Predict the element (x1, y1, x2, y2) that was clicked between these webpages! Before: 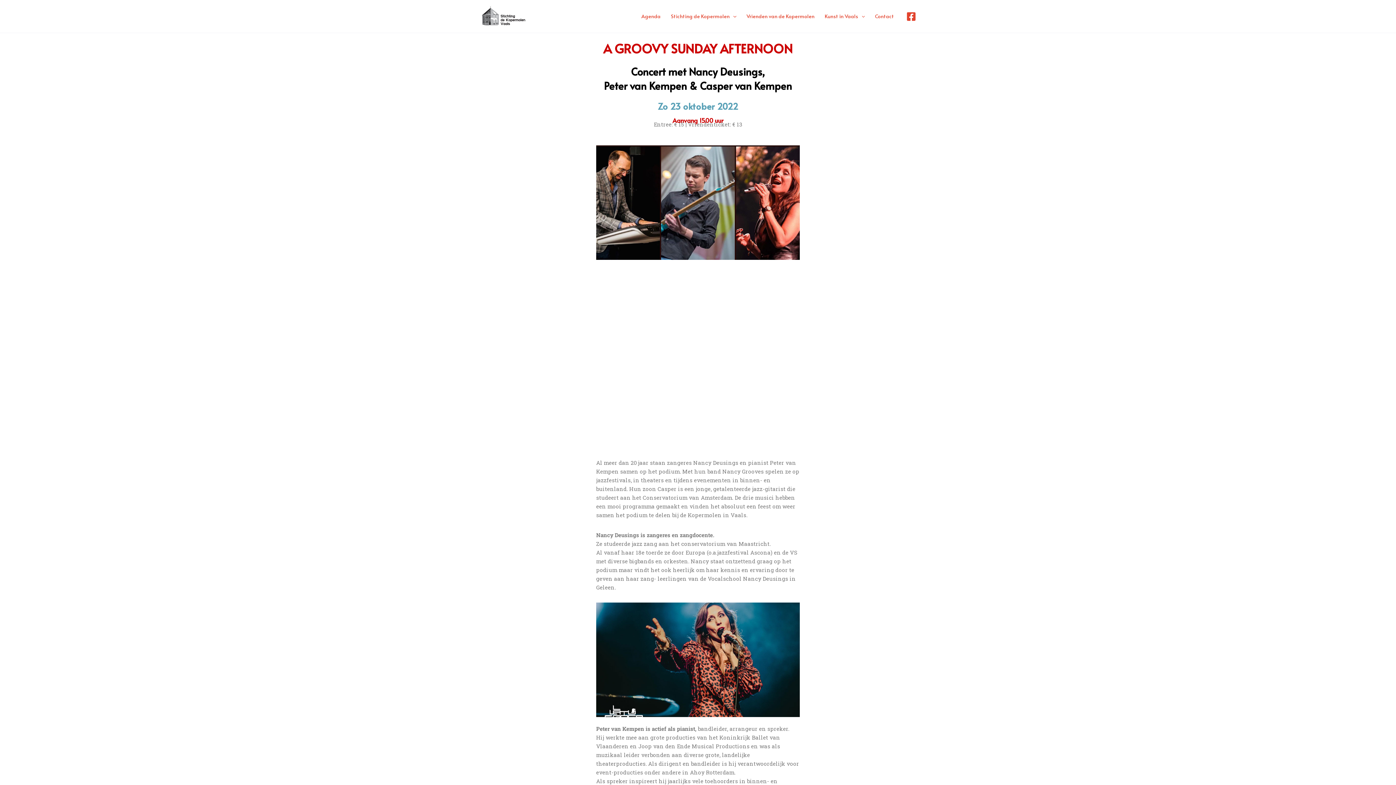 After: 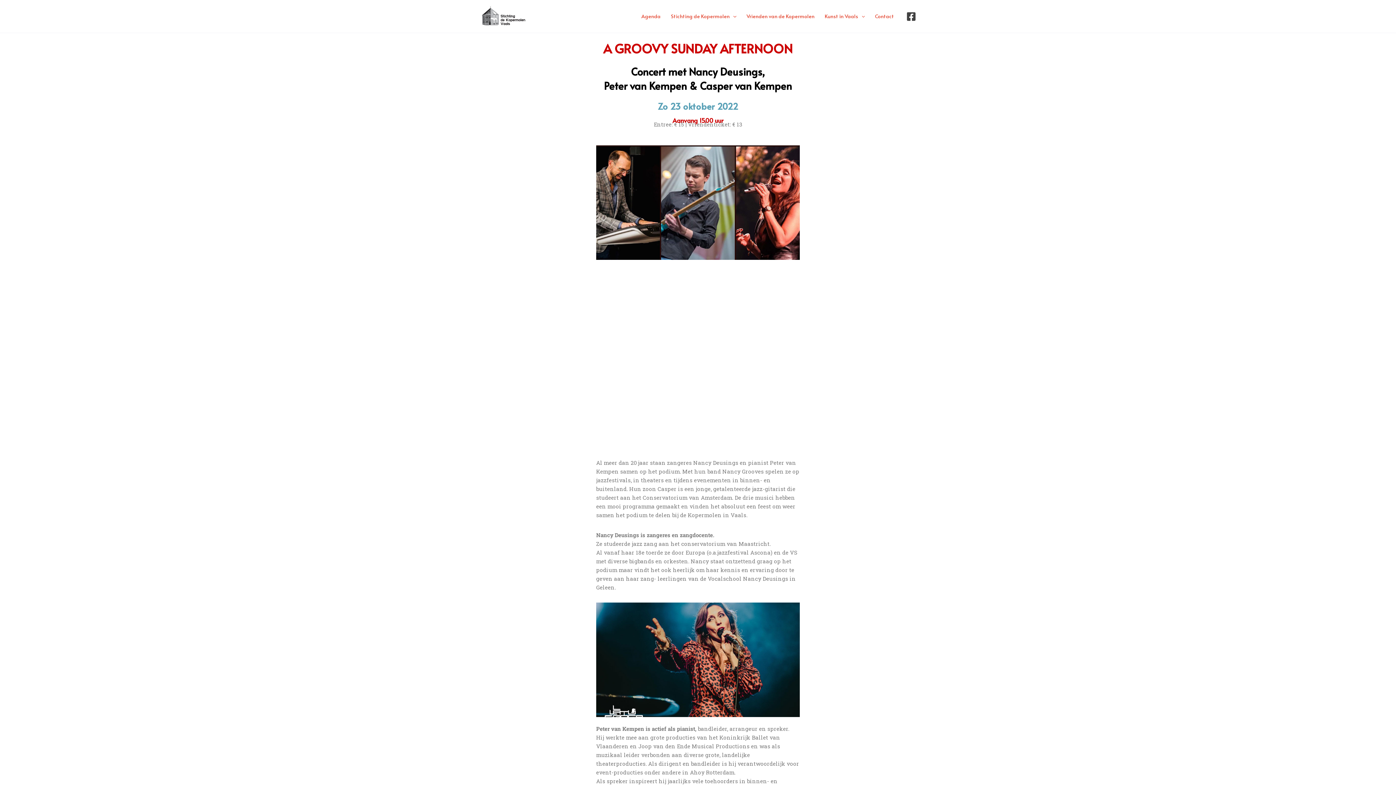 Action: label: Facebook bbox: (906, 11, 916, 21)